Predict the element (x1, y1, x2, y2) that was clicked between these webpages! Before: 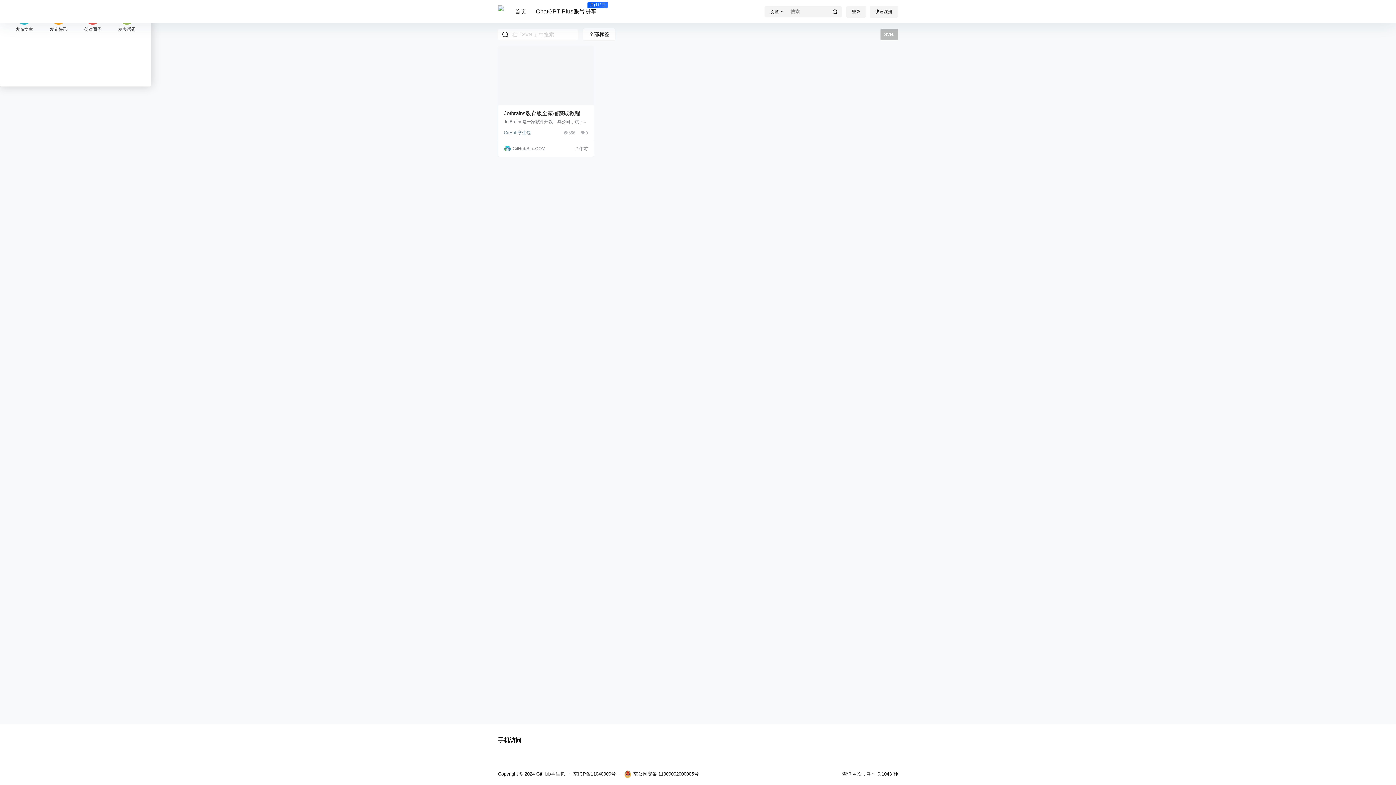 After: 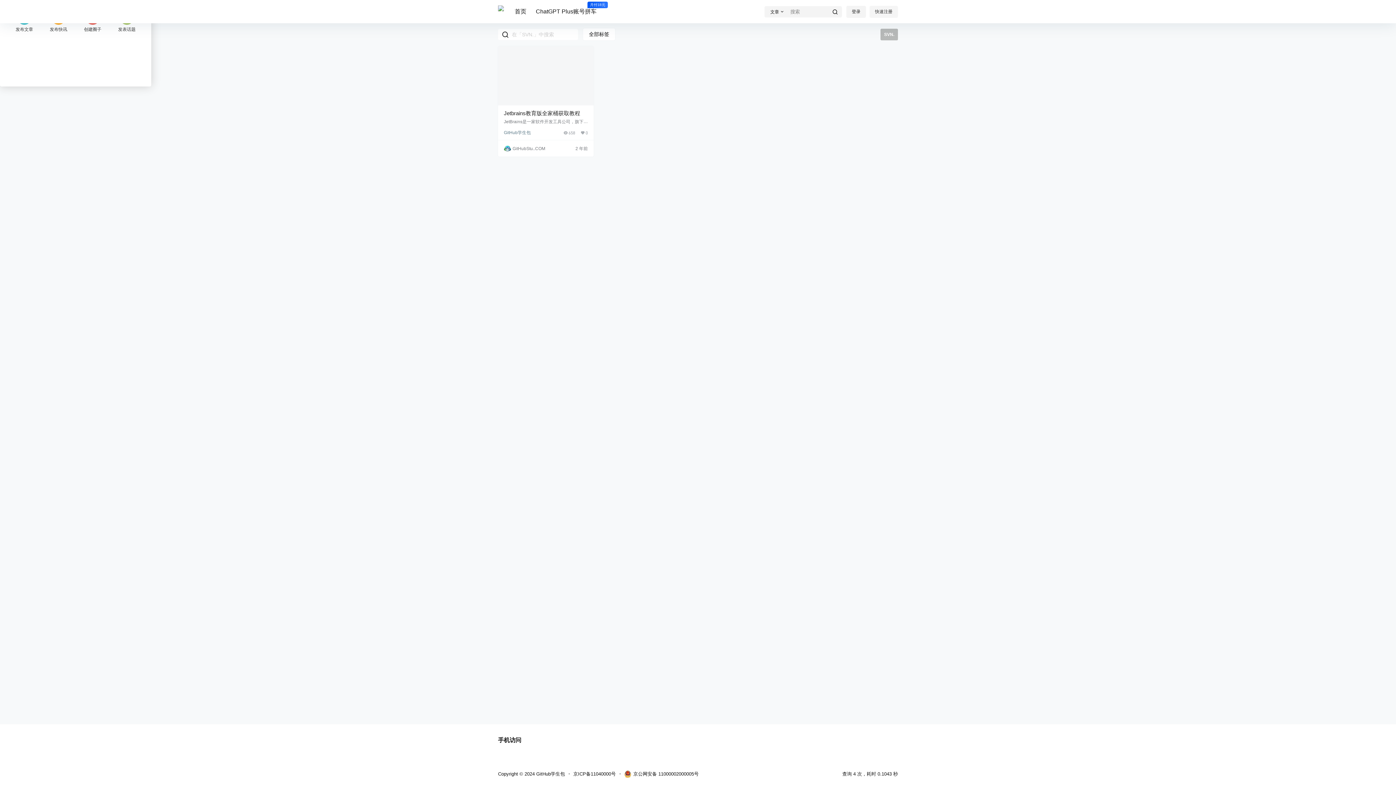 Action: bbox: (869, 5, 898, 17) label: 快速注册